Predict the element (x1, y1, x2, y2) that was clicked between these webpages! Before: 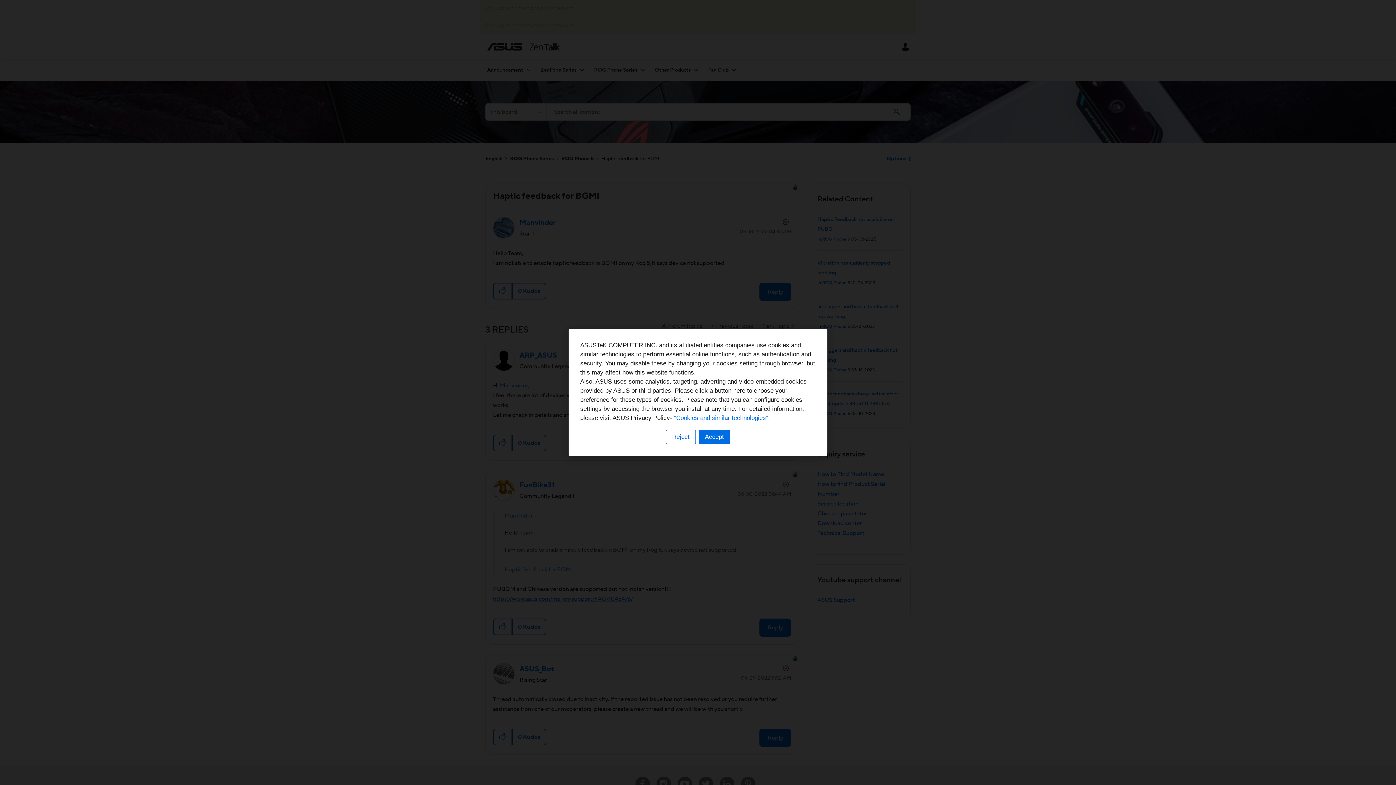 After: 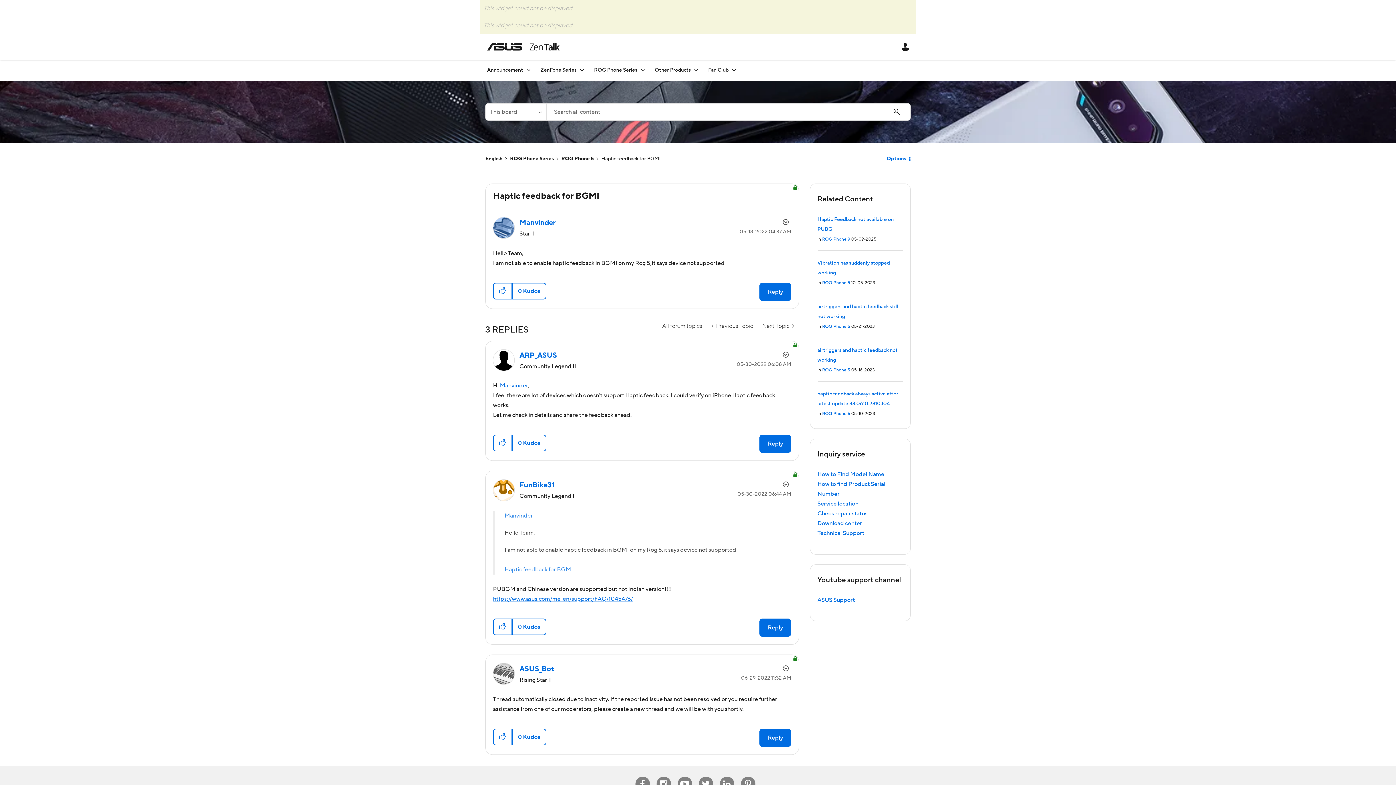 Action: bbox: (698, 430, 730, 444) label: Accept